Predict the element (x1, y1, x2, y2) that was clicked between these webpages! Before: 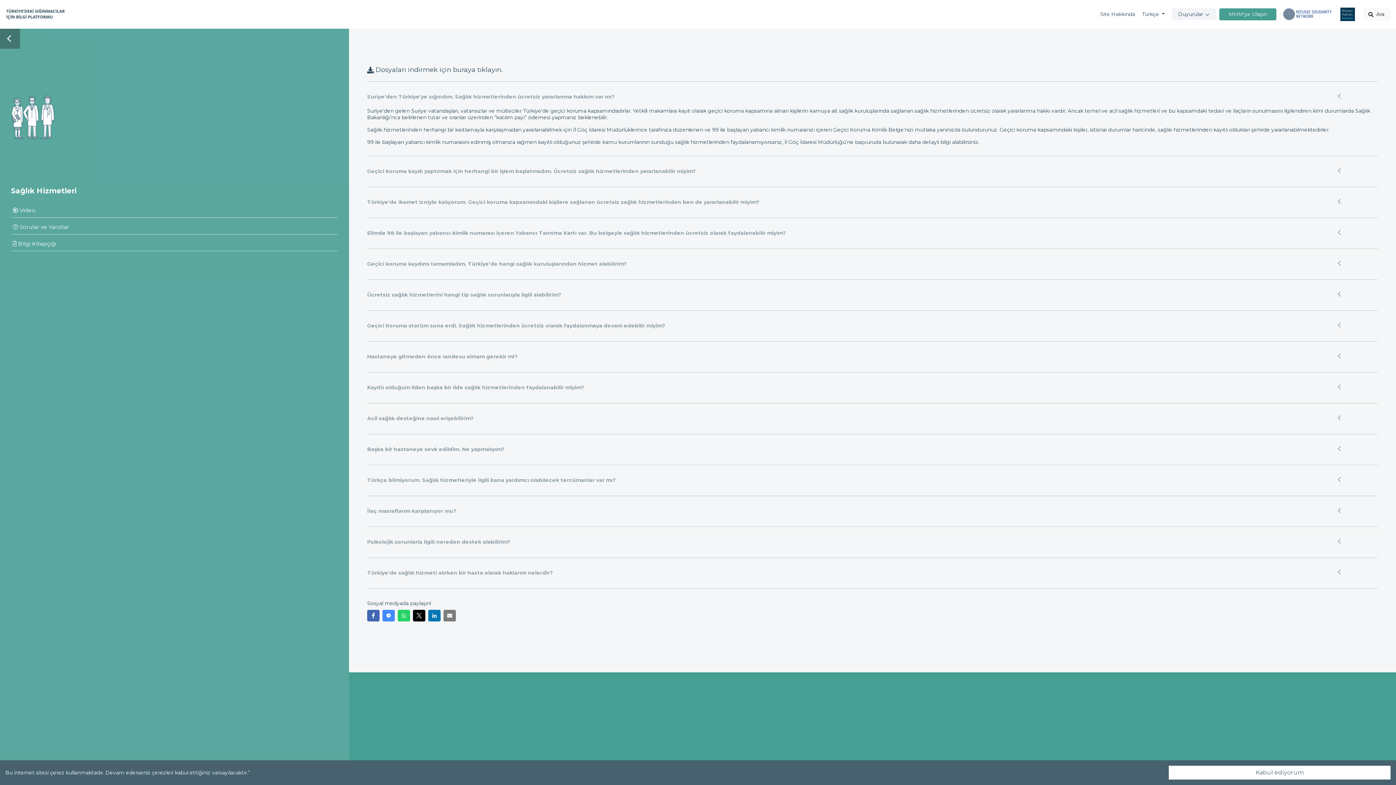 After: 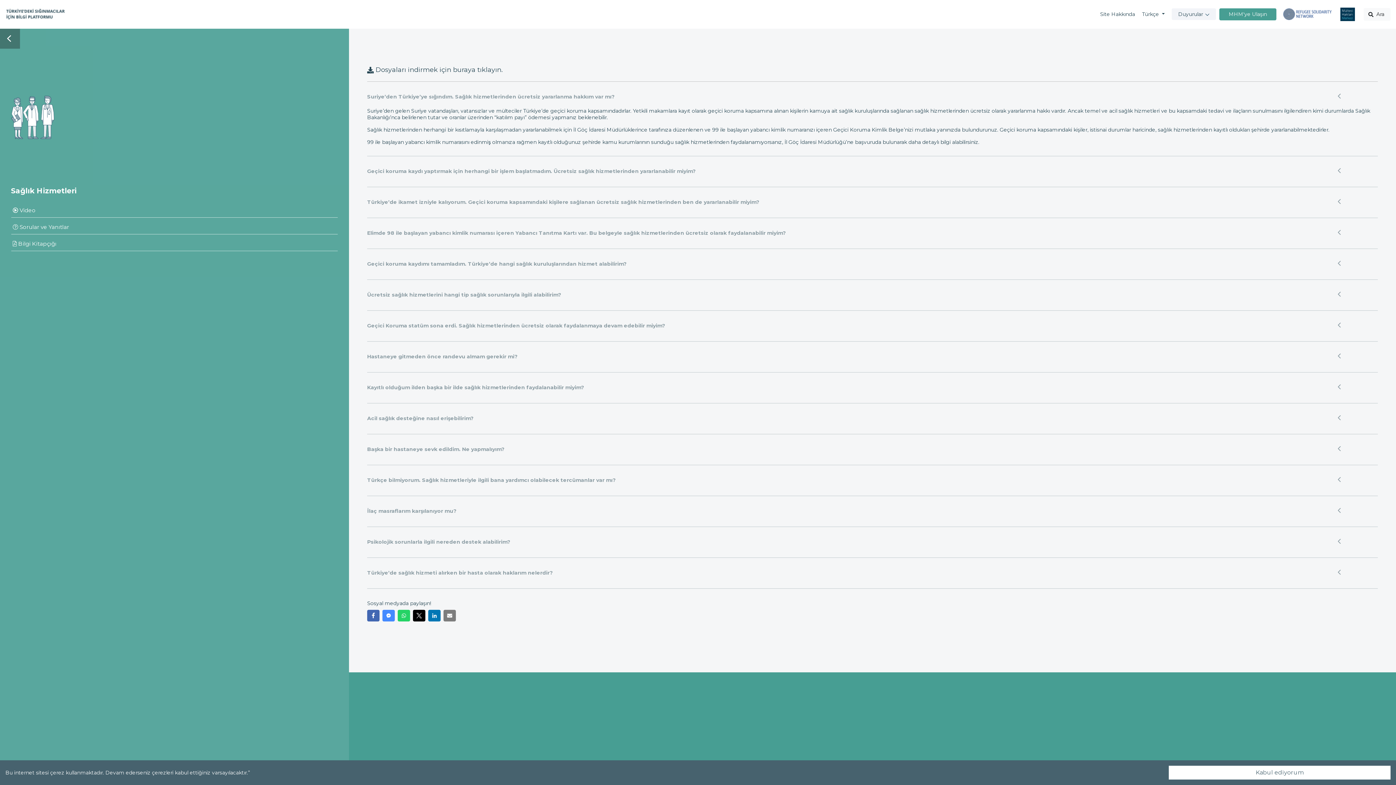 Action: bbox: (397, 610, 410, 621)